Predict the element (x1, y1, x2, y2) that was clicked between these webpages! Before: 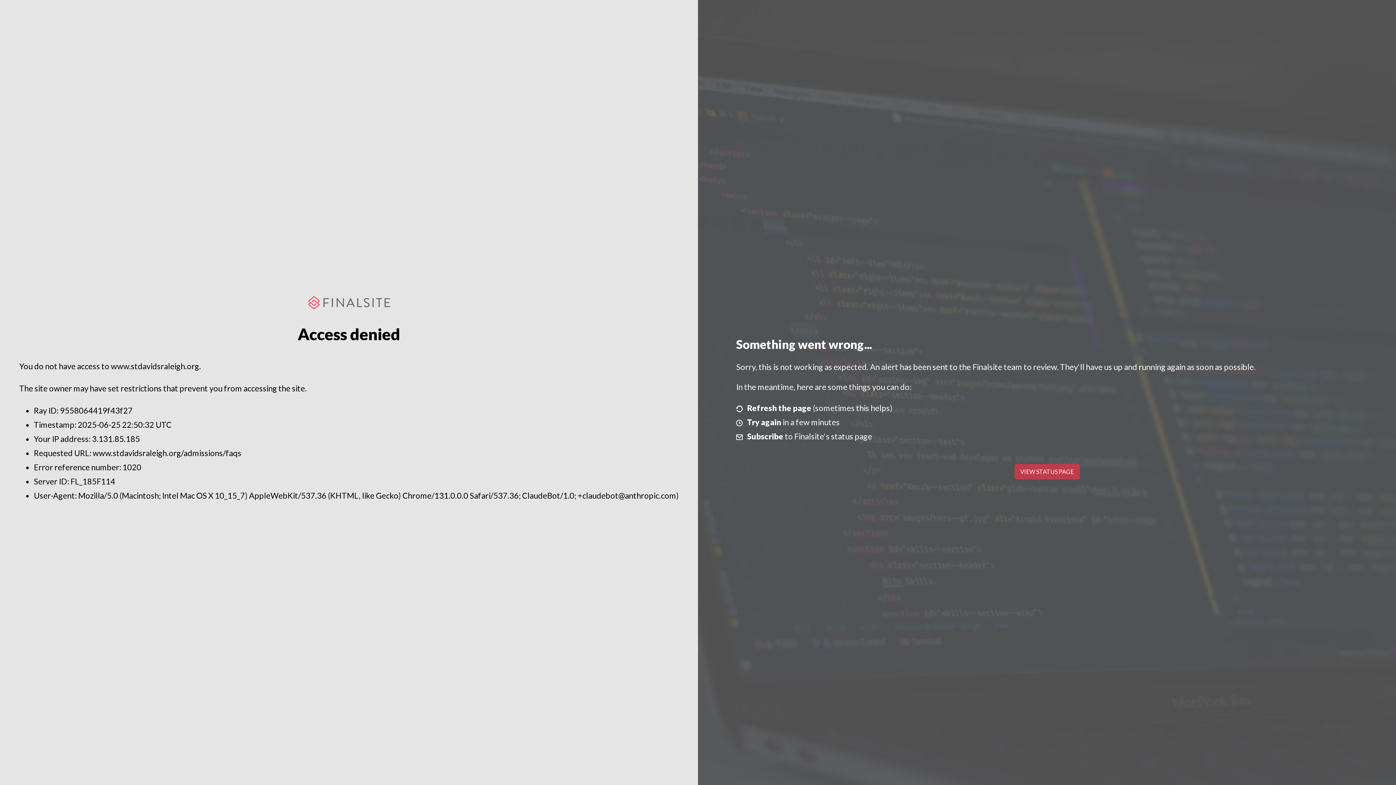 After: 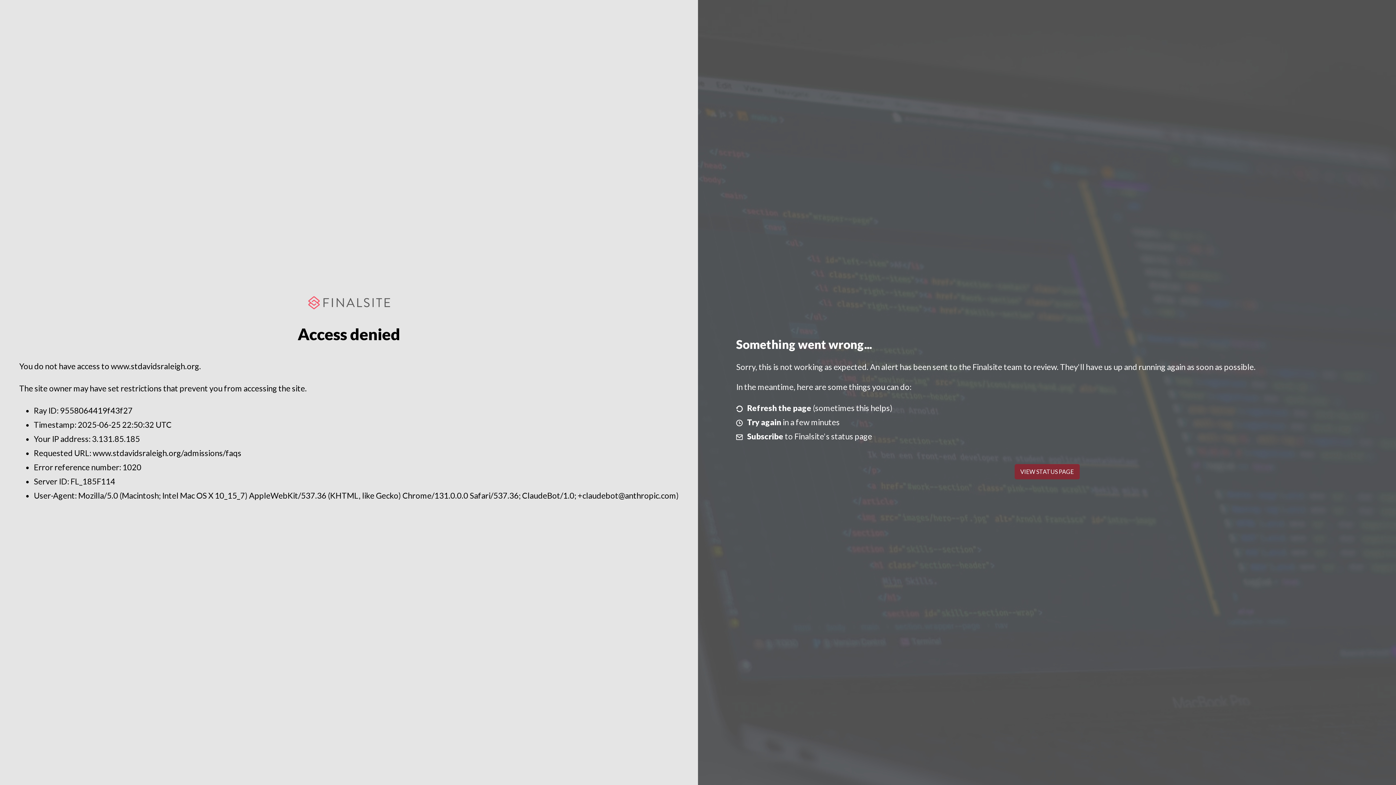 Action: bbox: (1014, 464, 1079, 479) label: VIEW STATUS PAGE